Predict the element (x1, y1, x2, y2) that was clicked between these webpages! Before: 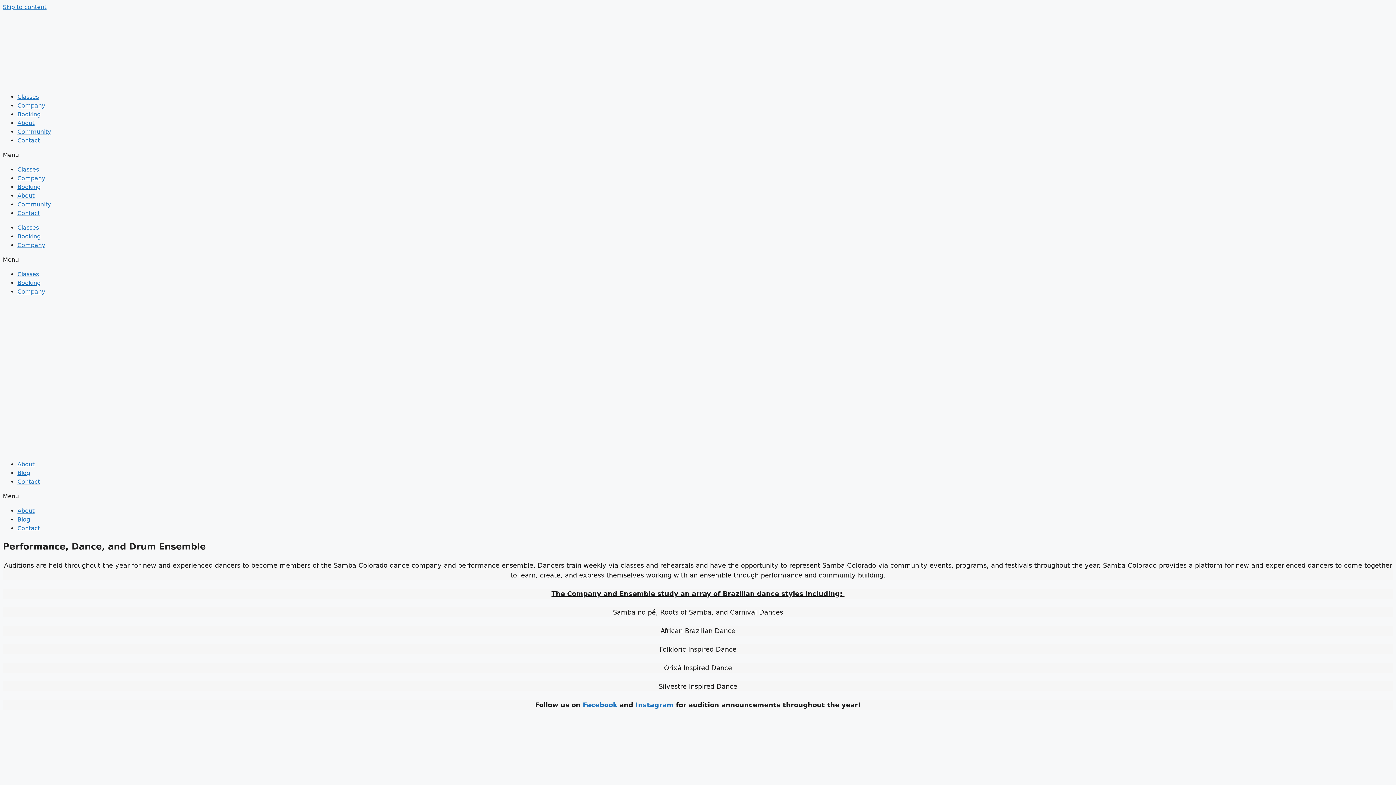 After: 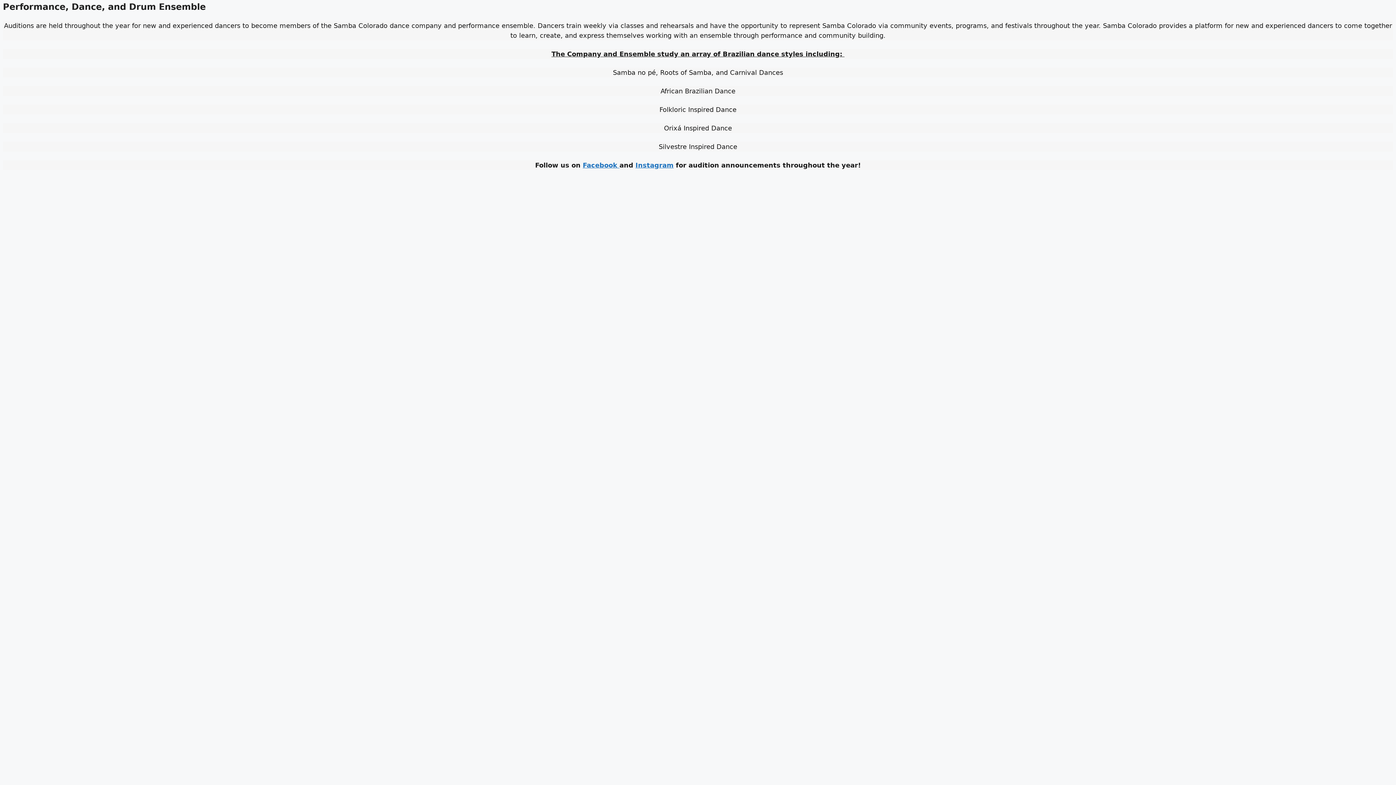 Action: bbox: (2, 3, 46, 10) label: Skip to content